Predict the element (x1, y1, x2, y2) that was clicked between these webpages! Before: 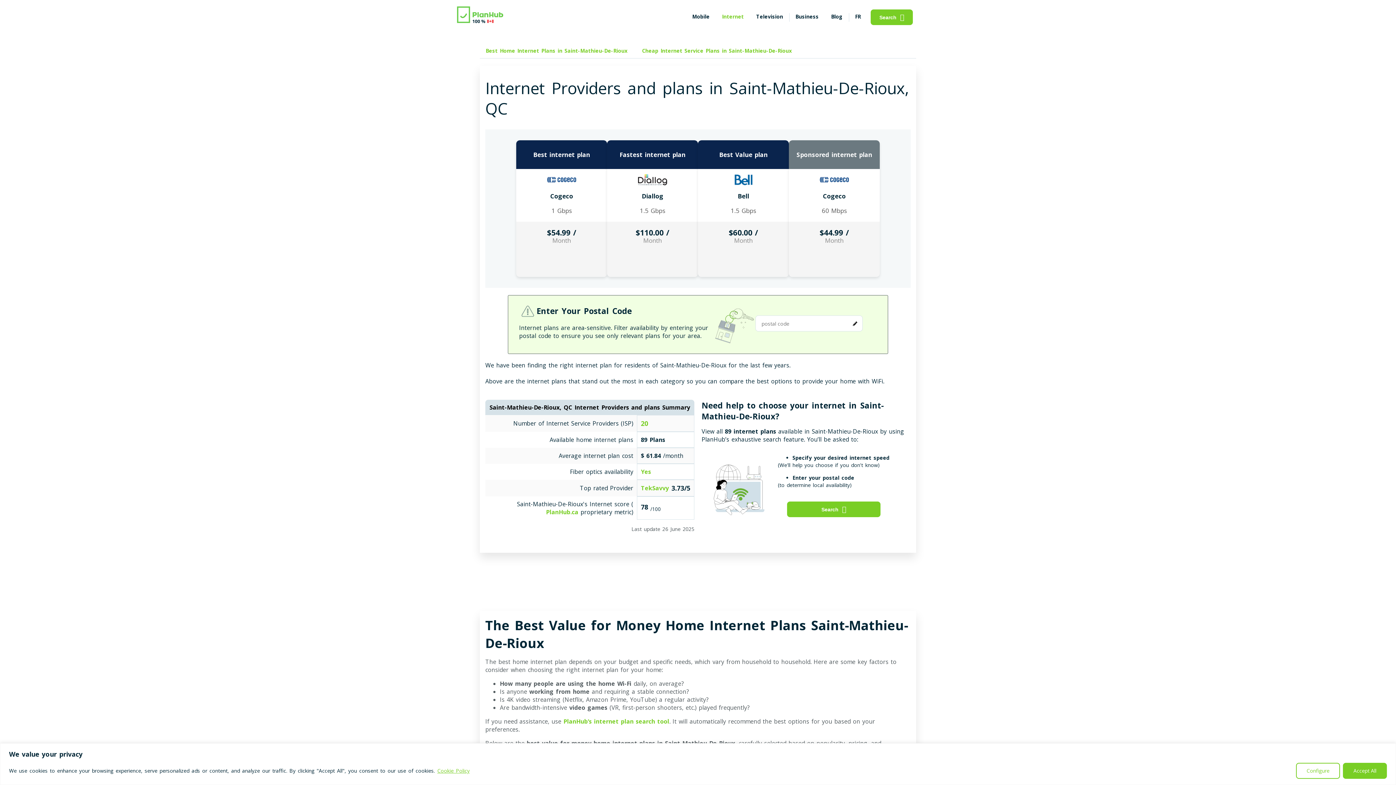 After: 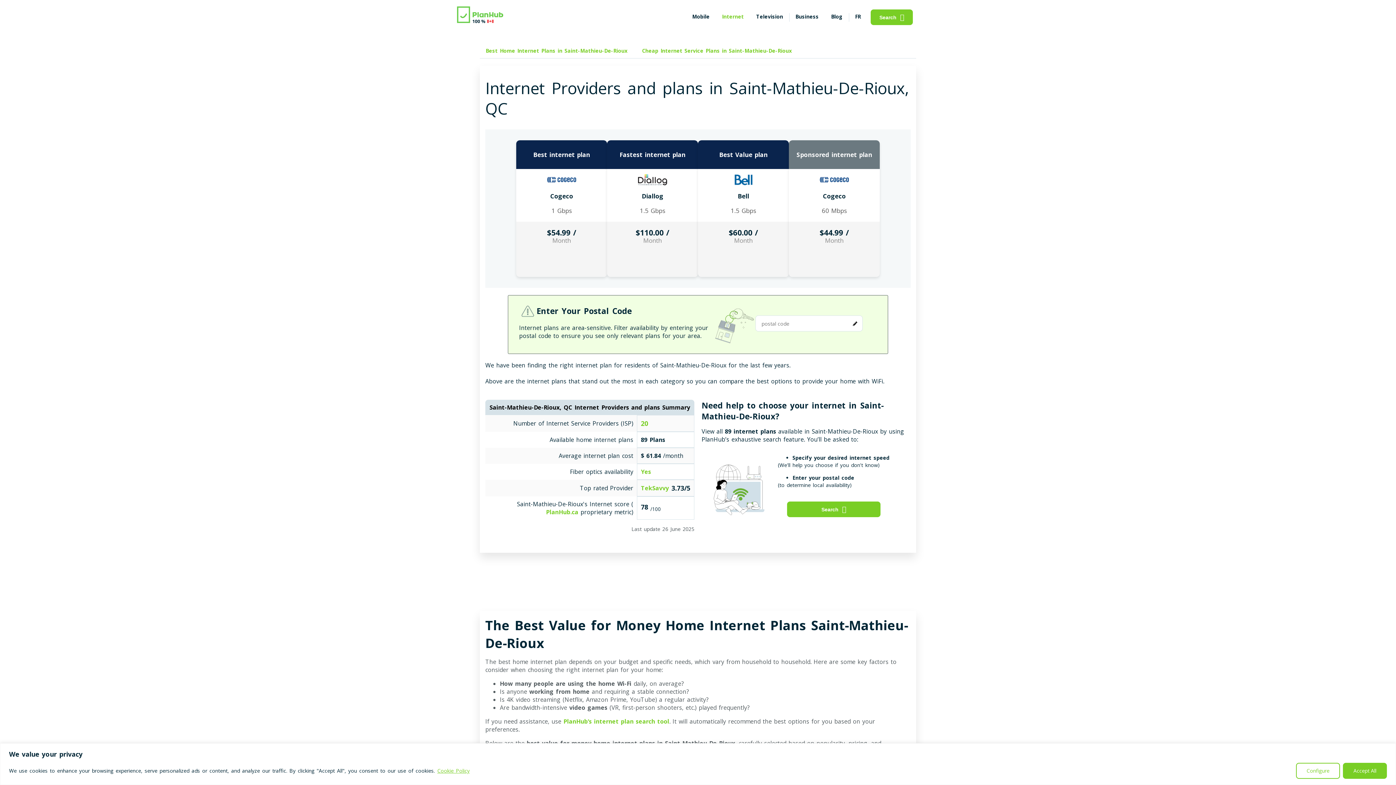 Action: label: find postal code bbox: (849, 320, 857, 326)